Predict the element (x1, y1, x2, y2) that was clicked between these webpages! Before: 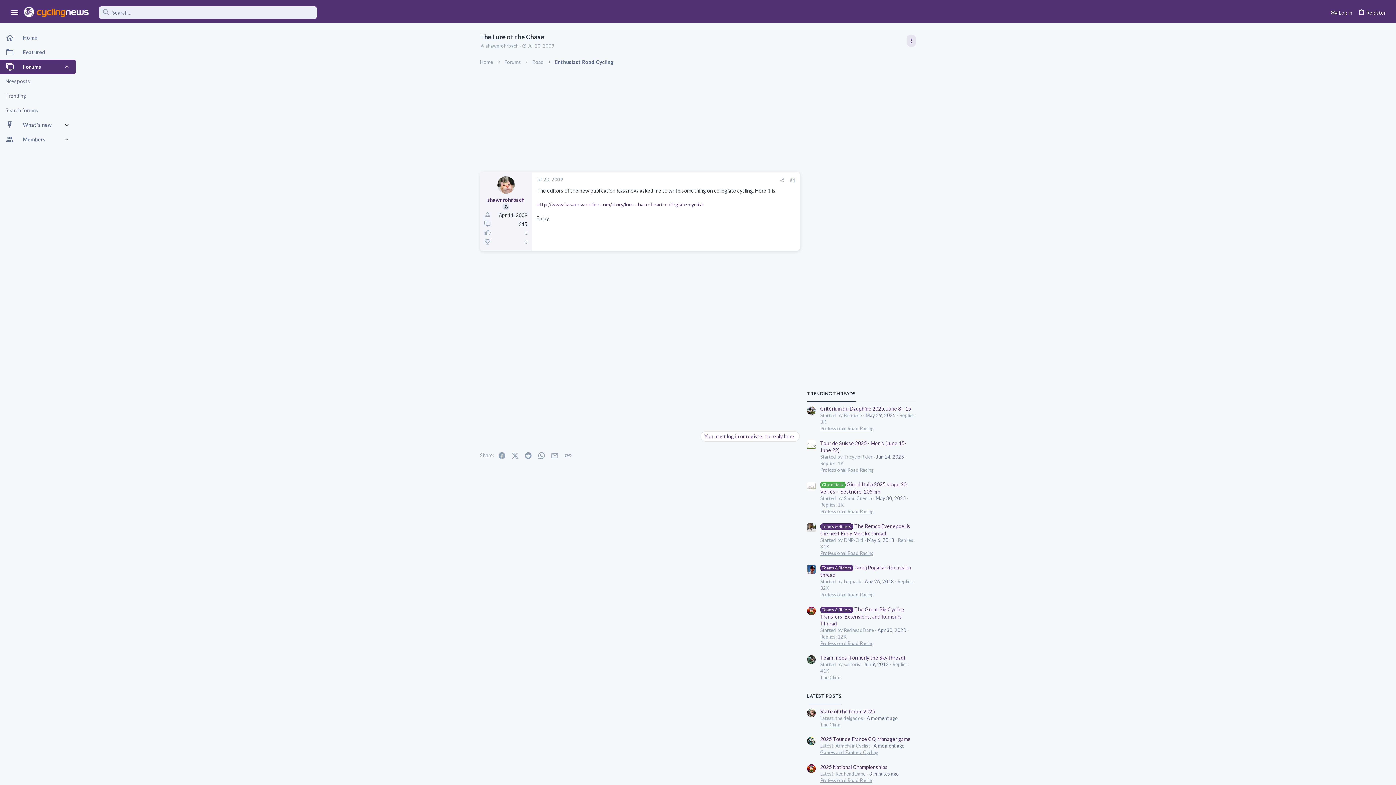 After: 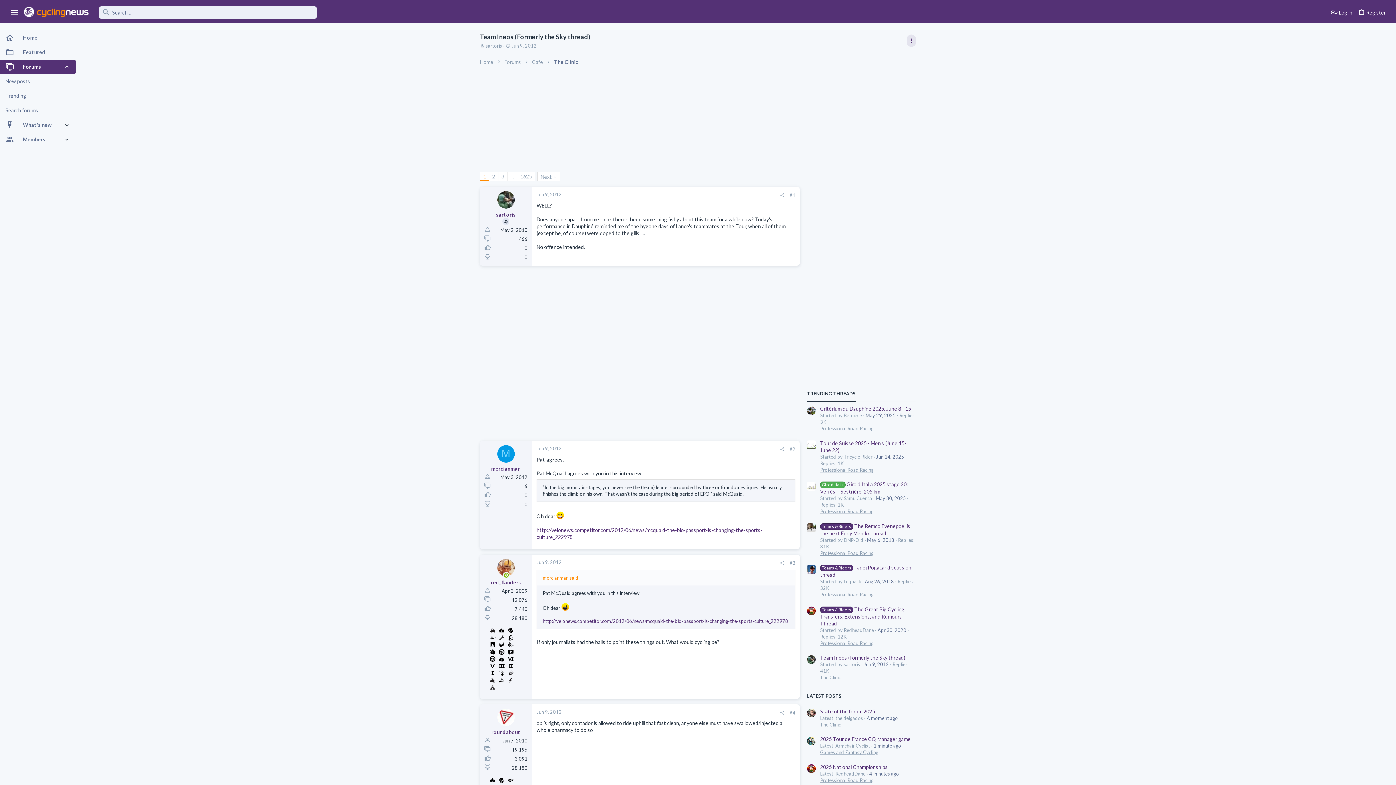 Action: bbox: (820, 655, 905, 661) label: Team Ineos (Formerly the Sky thread)